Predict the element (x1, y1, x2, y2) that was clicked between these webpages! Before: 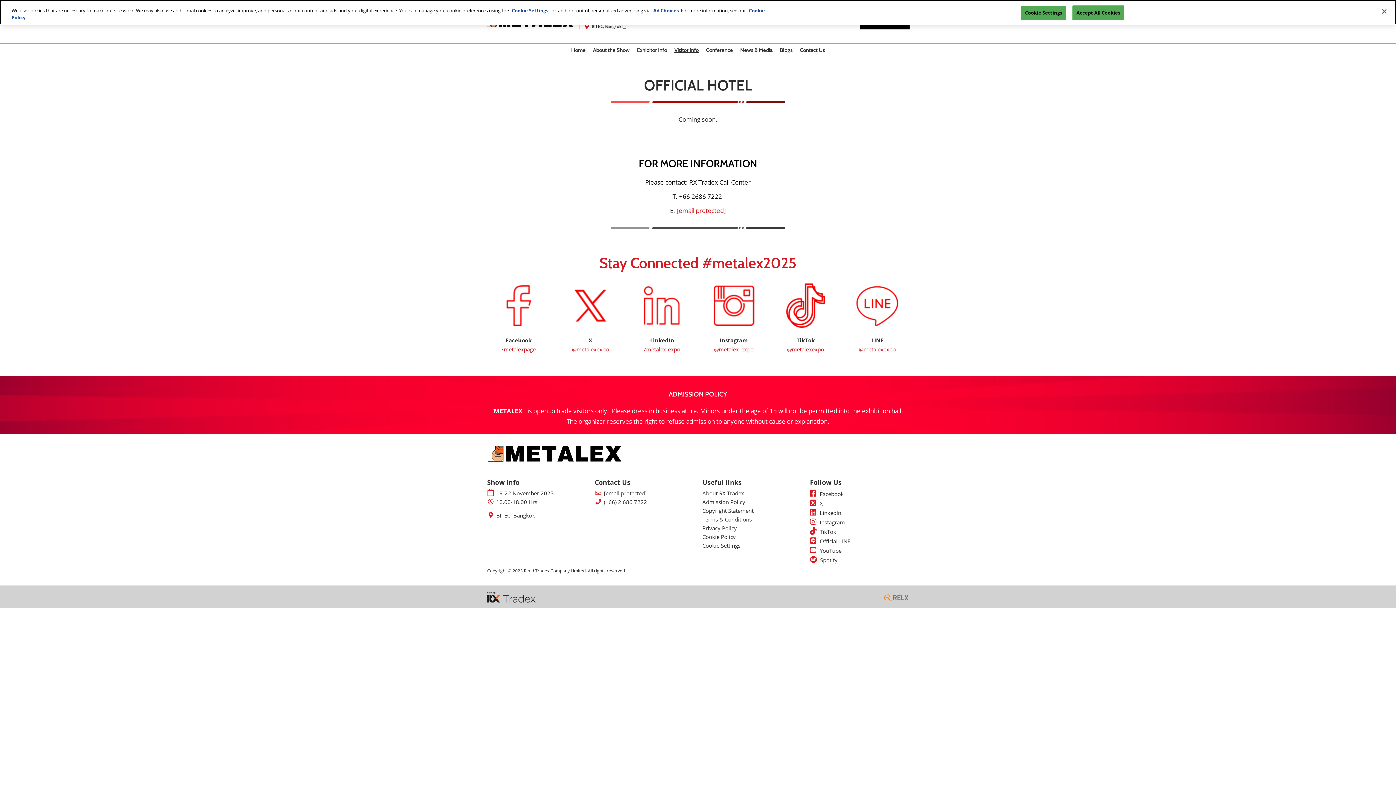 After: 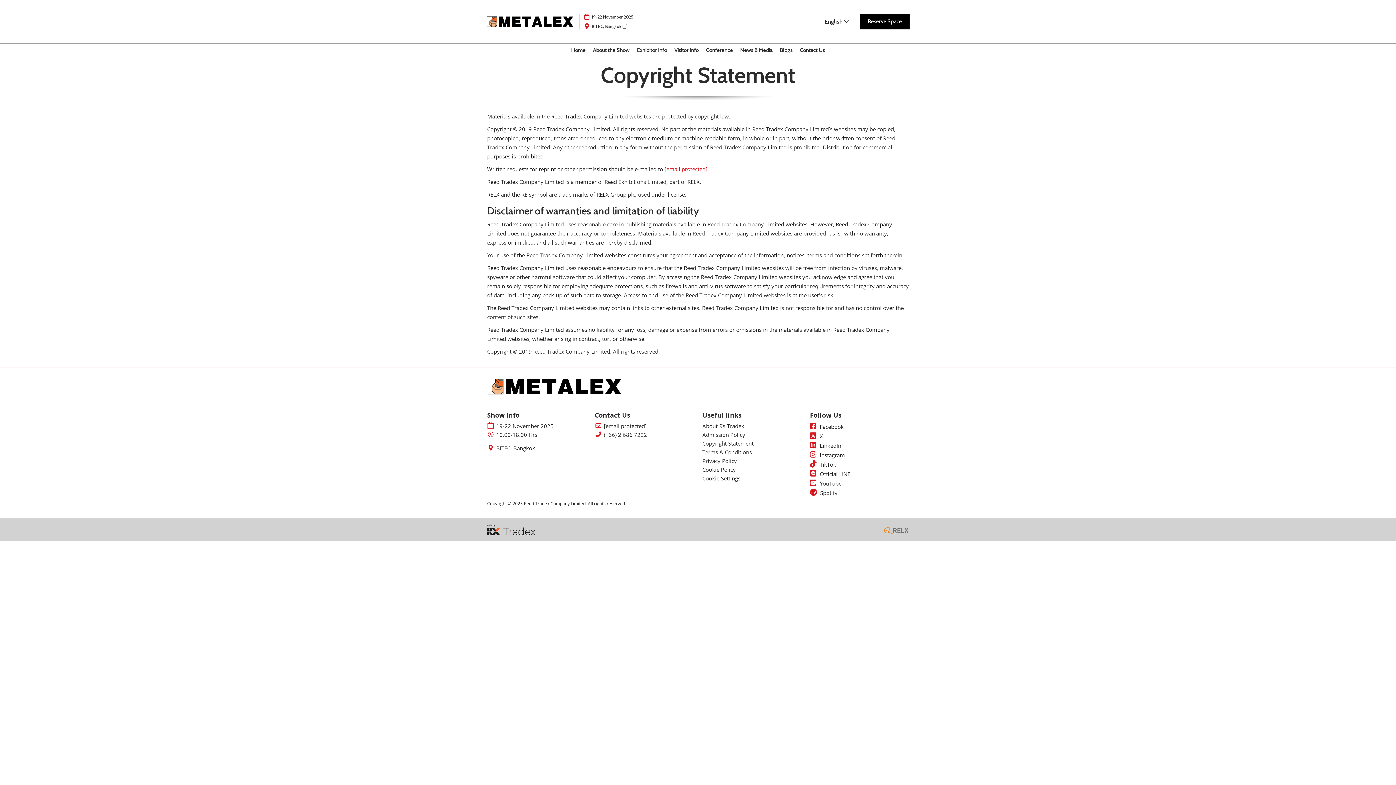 Action: bbox: (702, 507, 753, 514) label: Copyright Statement